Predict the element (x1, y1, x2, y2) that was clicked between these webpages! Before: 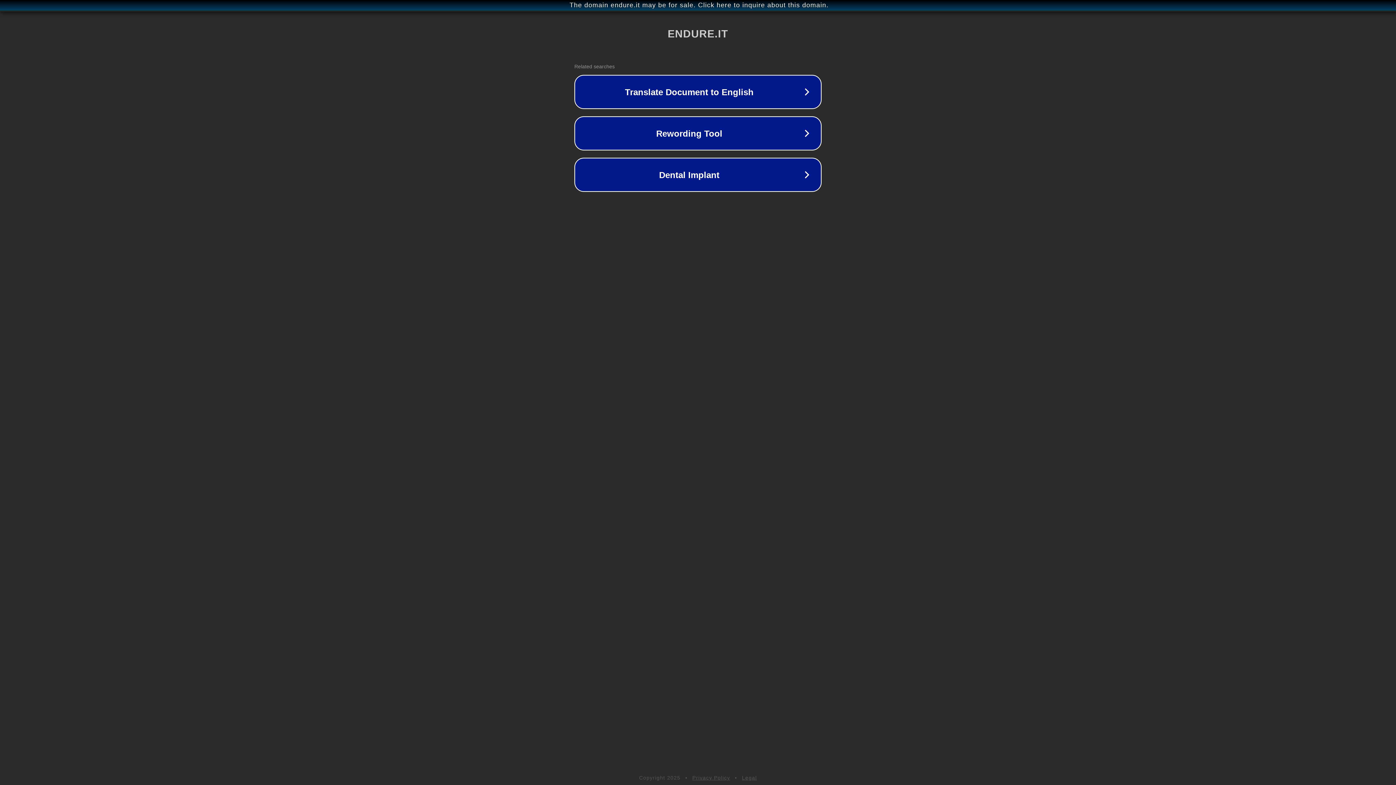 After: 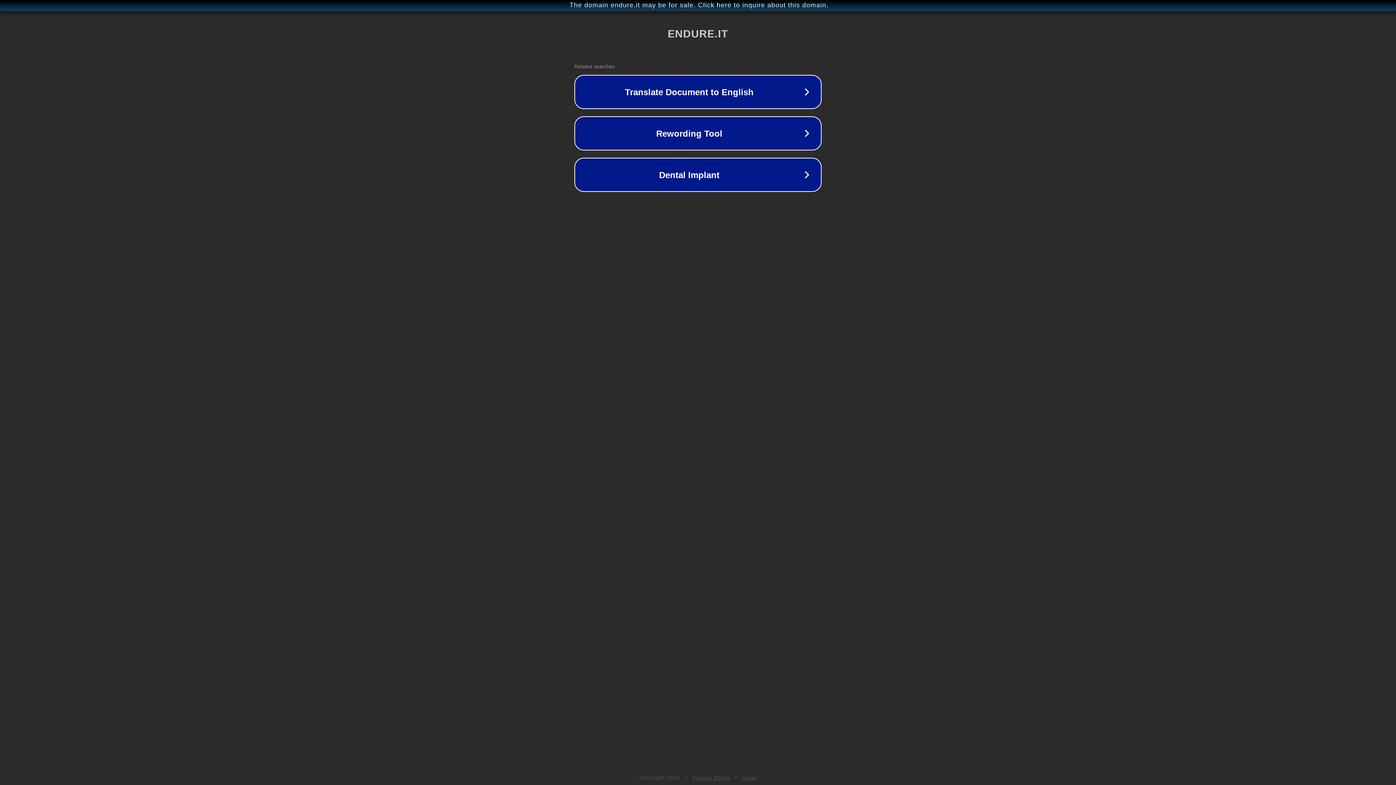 Action: label: Legal bbox: (742, 775, 757, 781)